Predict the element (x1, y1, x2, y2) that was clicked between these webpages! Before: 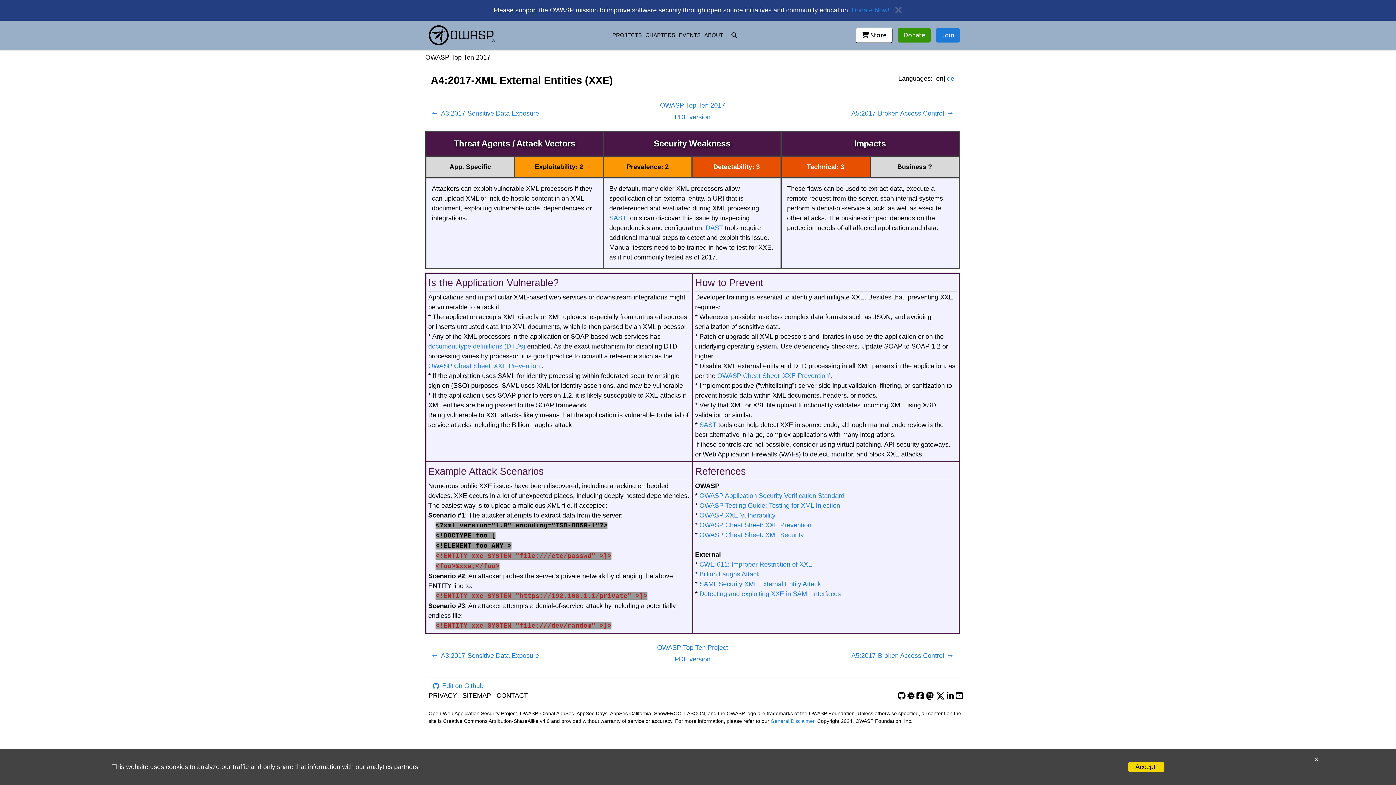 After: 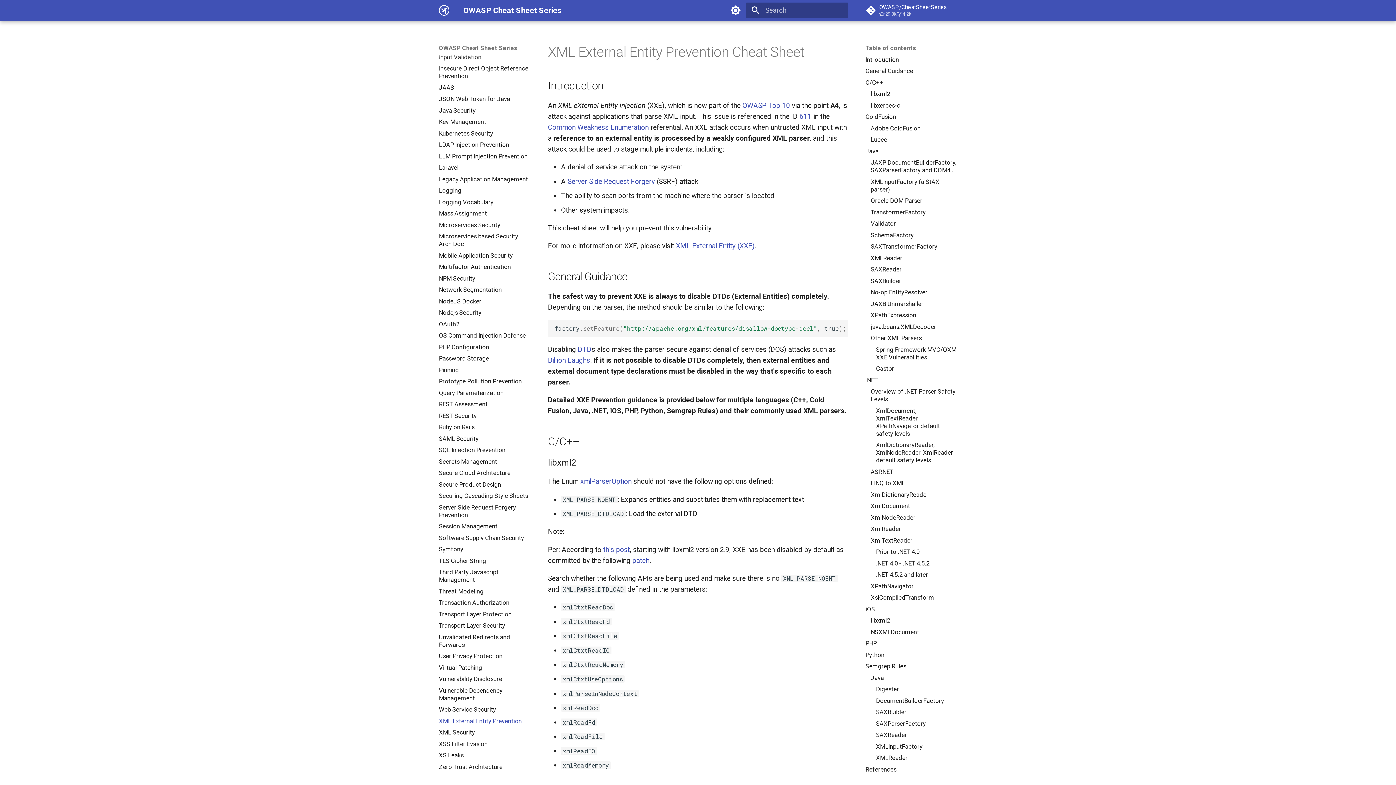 Action: label: OWASP Cheat Sheet ‘XXE Prevention’ bbox: (717, 372, 830, 379)